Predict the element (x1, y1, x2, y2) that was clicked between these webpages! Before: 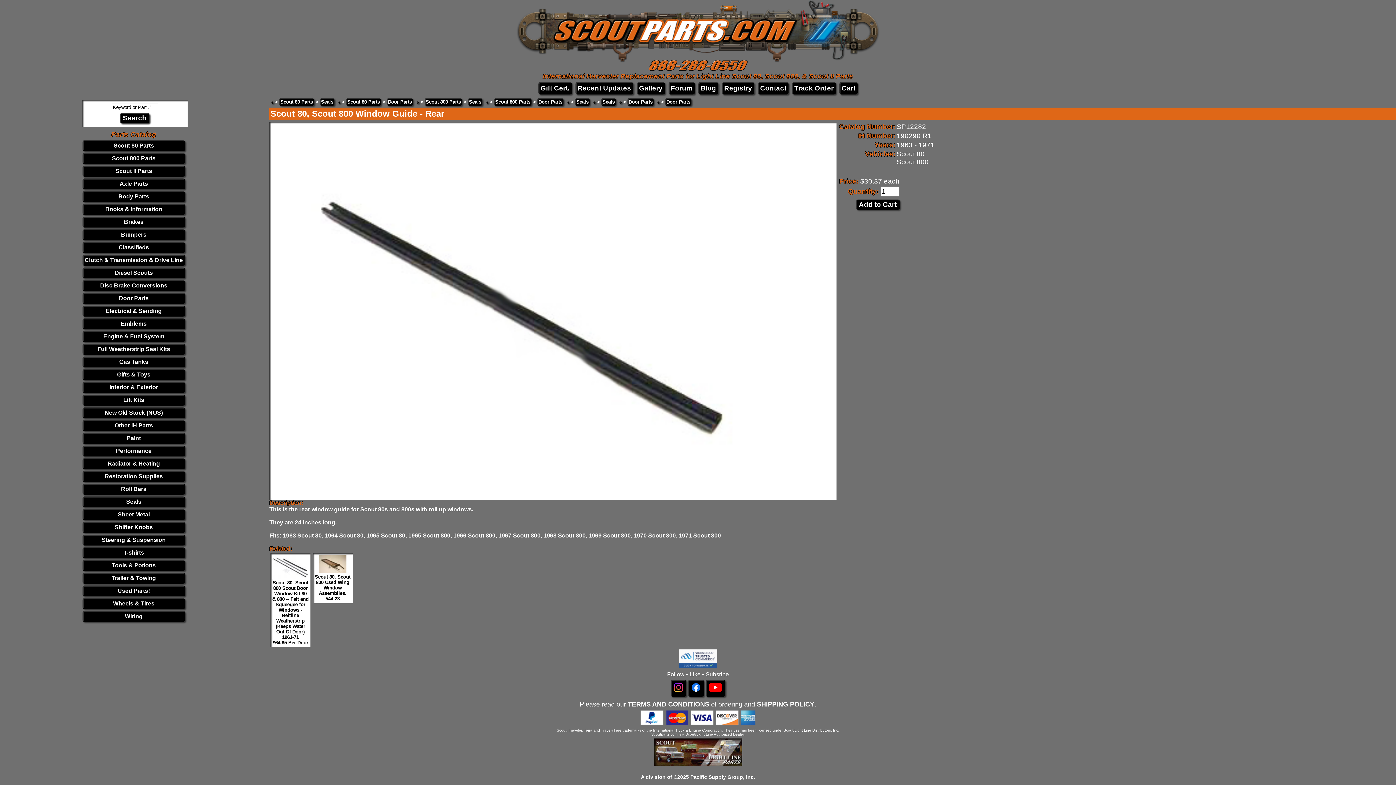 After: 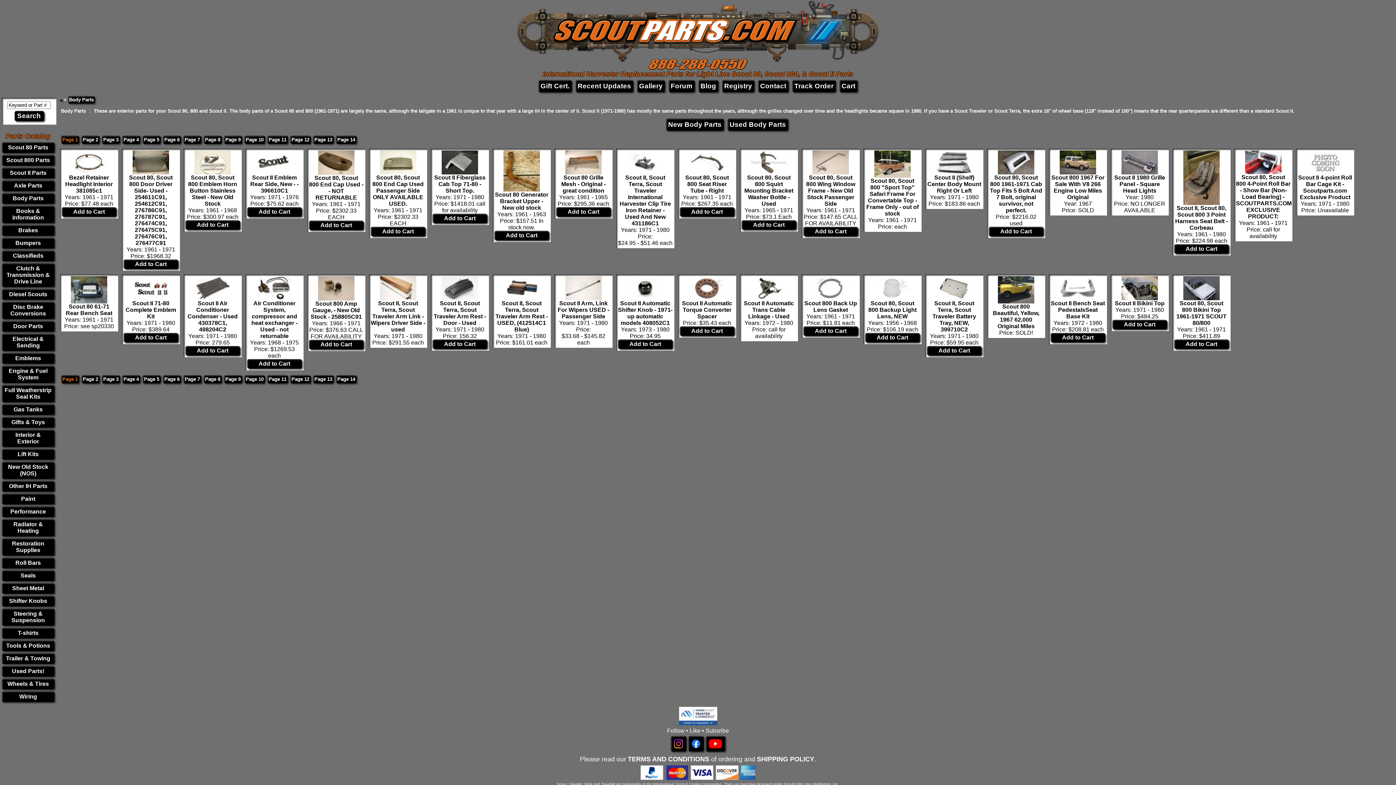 Action: bbox: (118, 193, 149, 199) label: Body Parts